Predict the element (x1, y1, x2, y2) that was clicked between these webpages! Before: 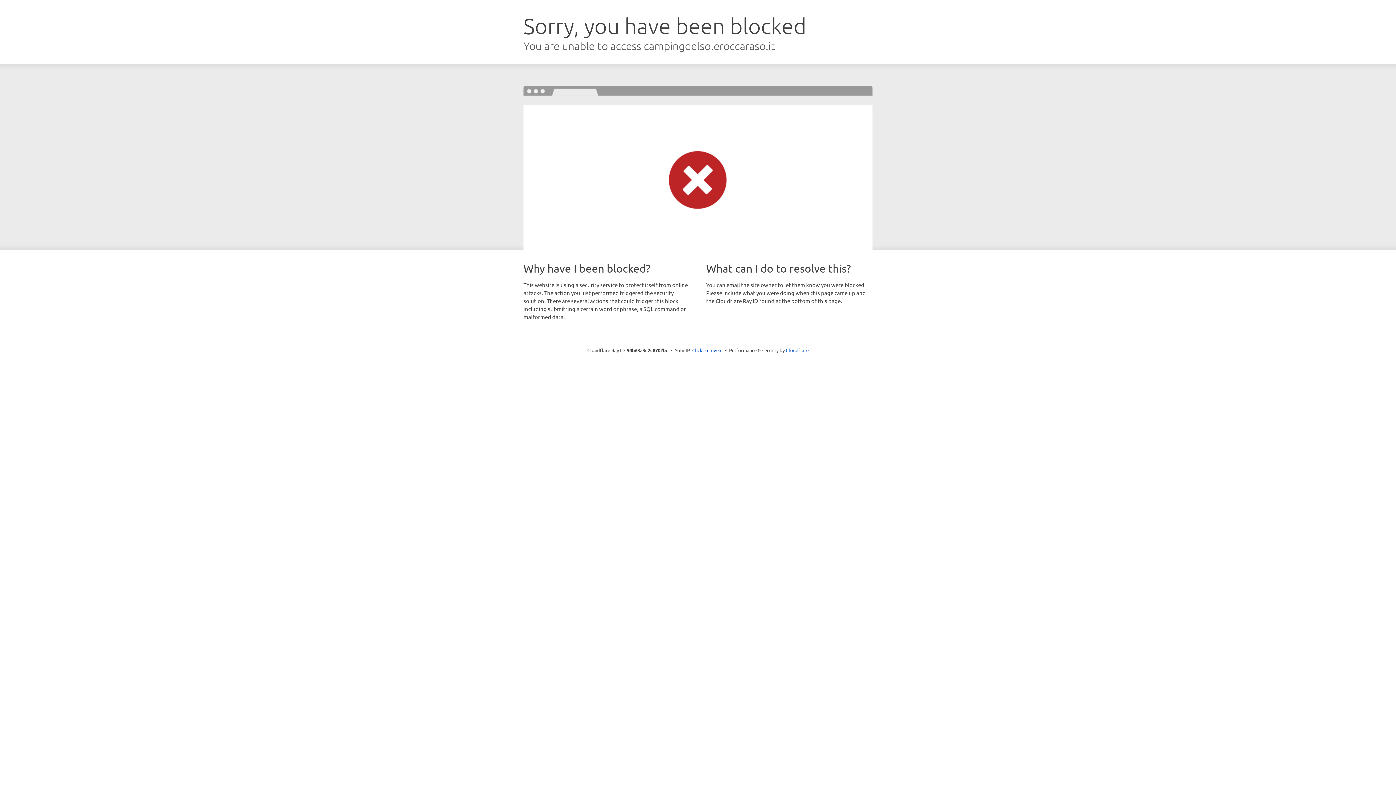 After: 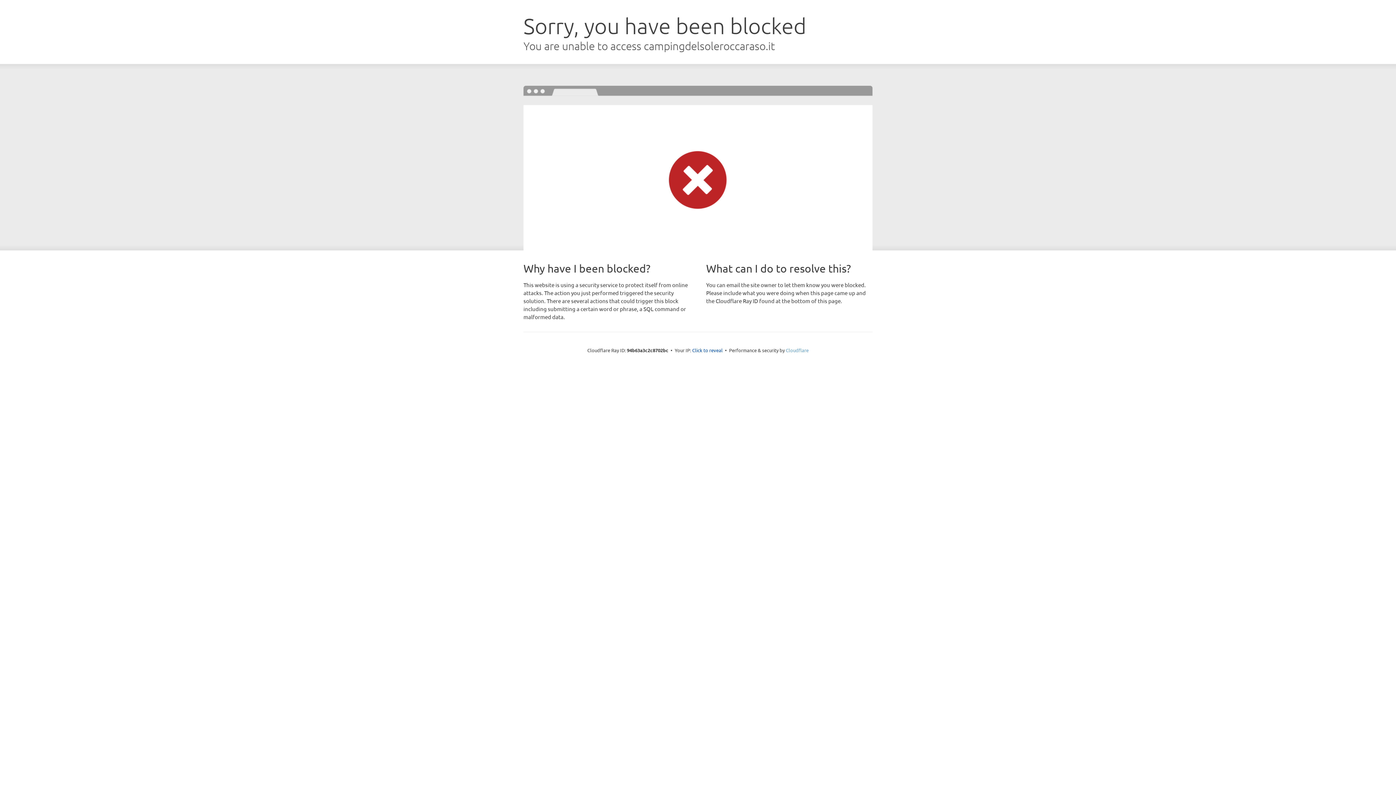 Action: bbox: (786, 347, 808, 353) label: Cloudflare